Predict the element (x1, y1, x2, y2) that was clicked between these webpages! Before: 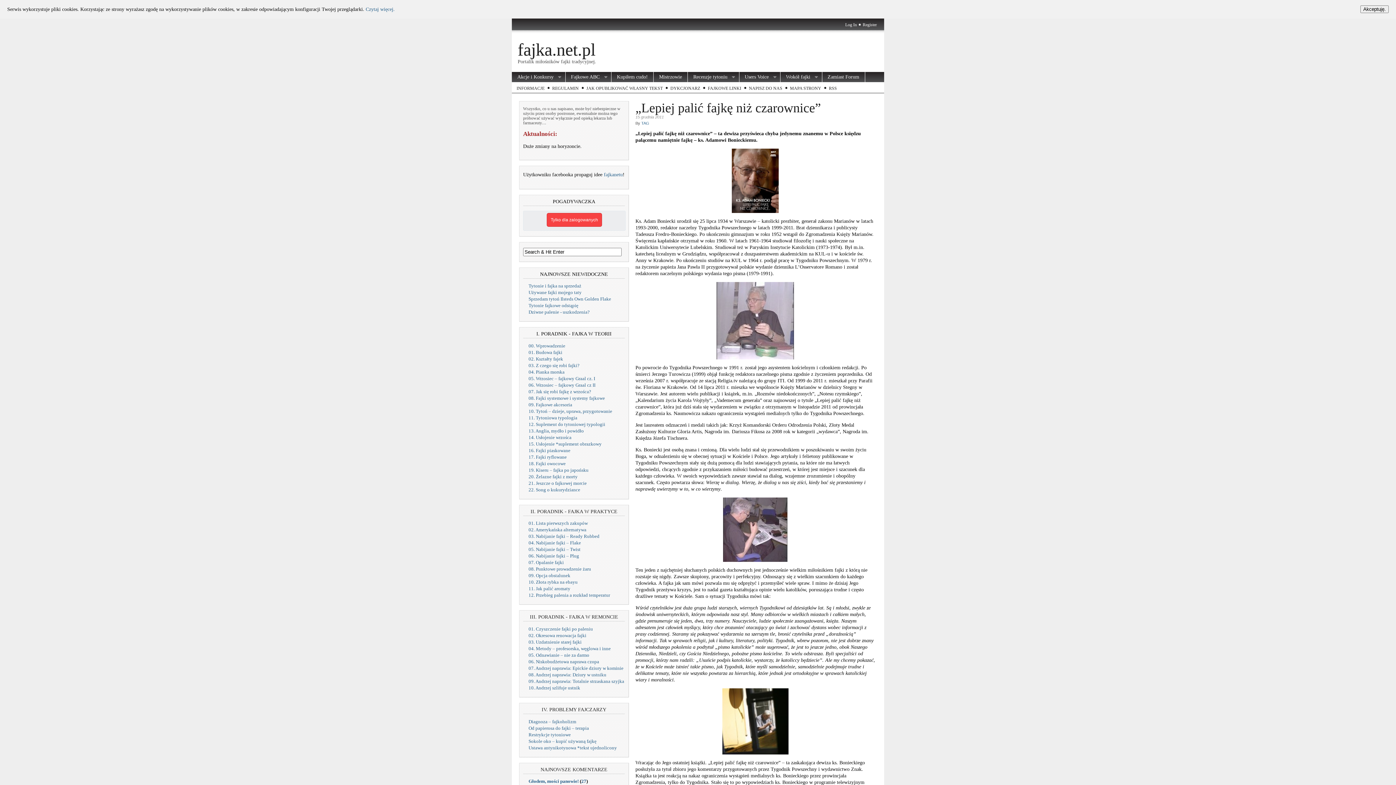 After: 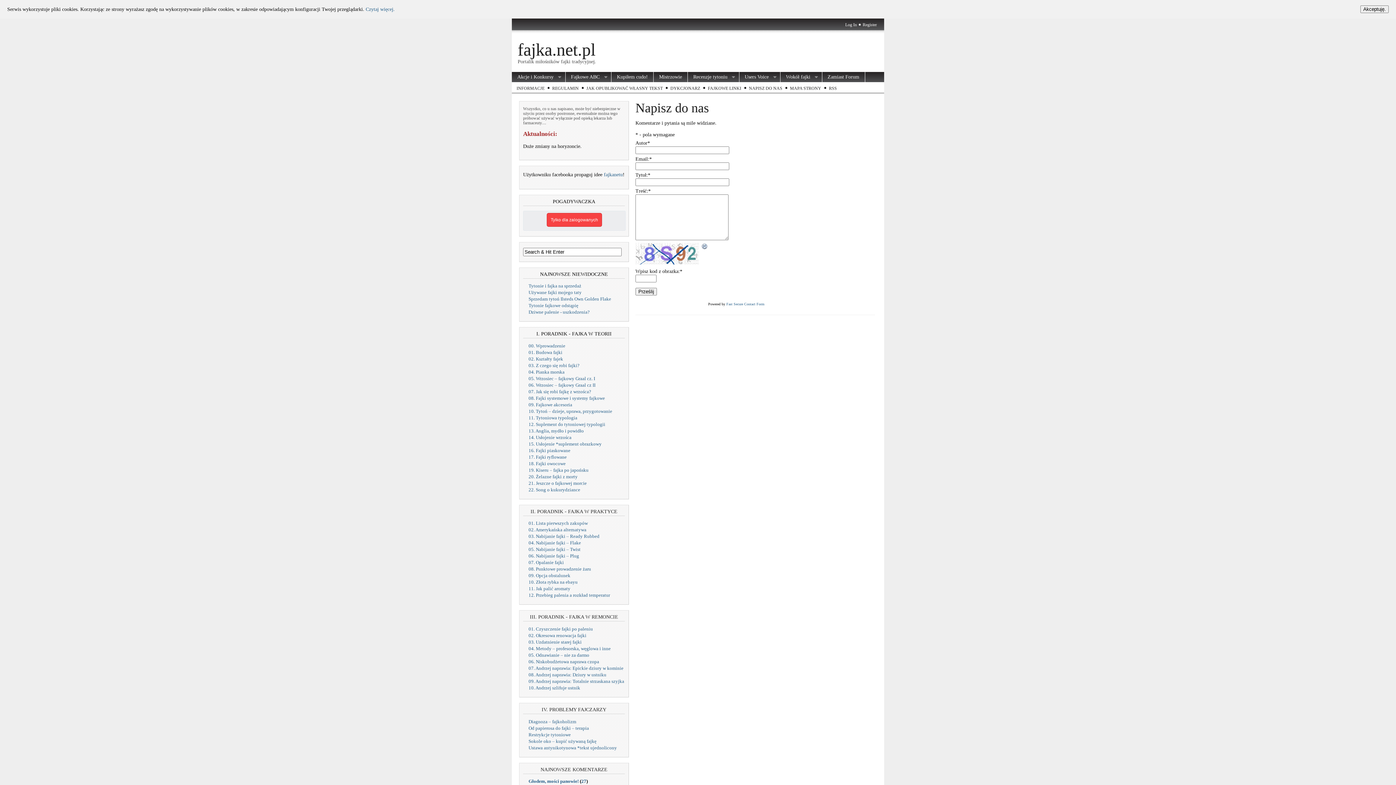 Action: label: NAPISZ DO NAS bbox: (747, 84, 784, 92)